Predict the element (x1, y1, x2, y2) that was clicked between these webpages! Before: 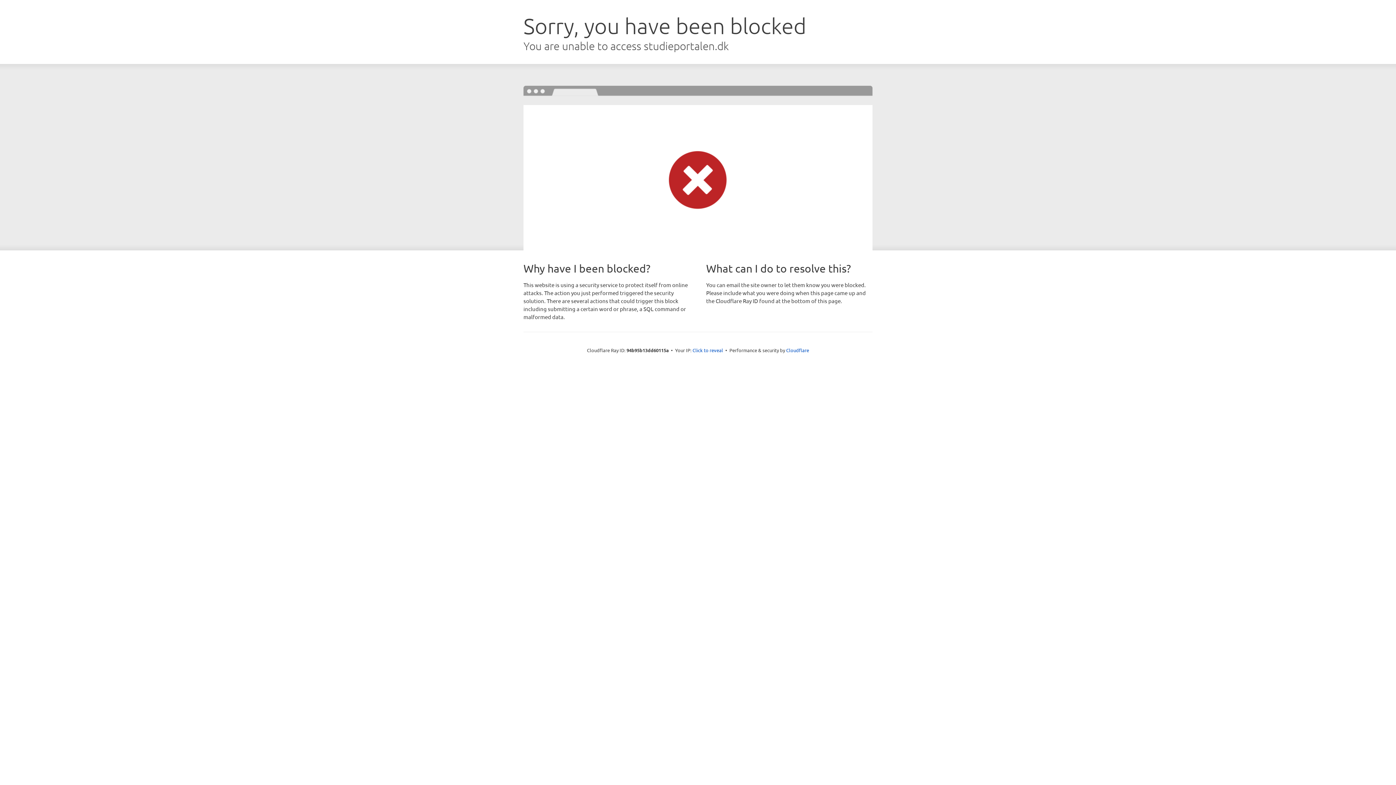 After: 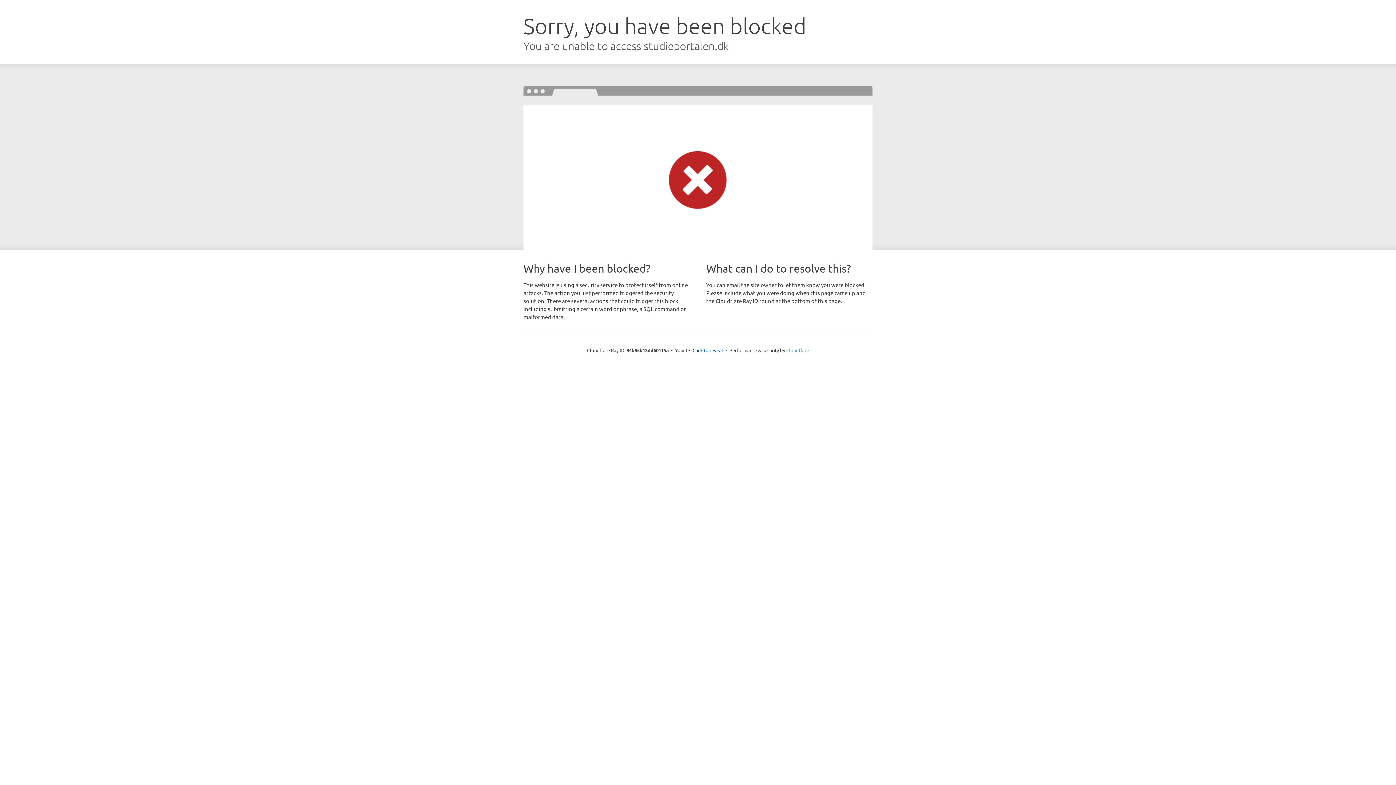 Action: label: Cloudflare bbox: (786, 347, 809, 353)